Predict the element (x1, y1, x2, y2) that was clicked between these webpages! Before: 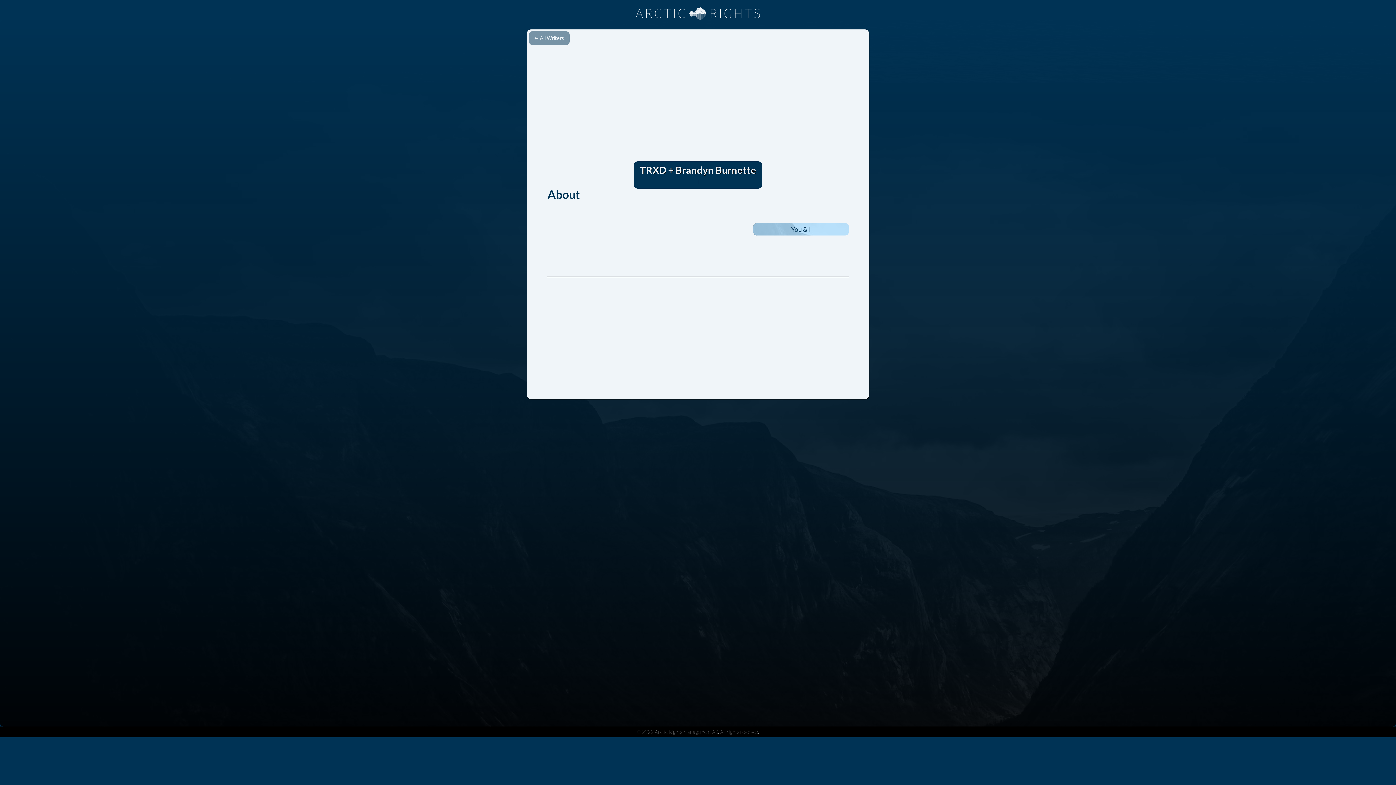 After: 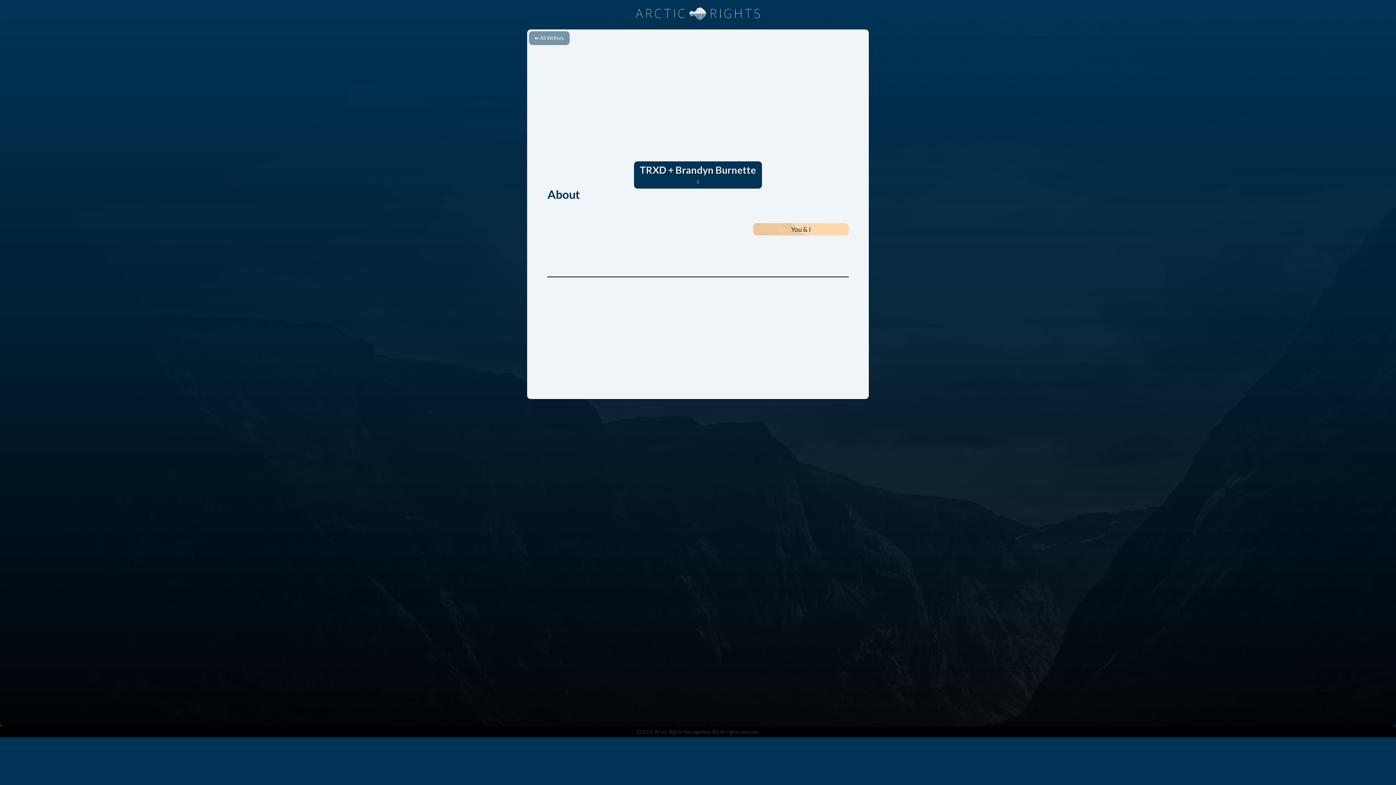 Action: label: You & I bbox: (753, 223, 849, 235)